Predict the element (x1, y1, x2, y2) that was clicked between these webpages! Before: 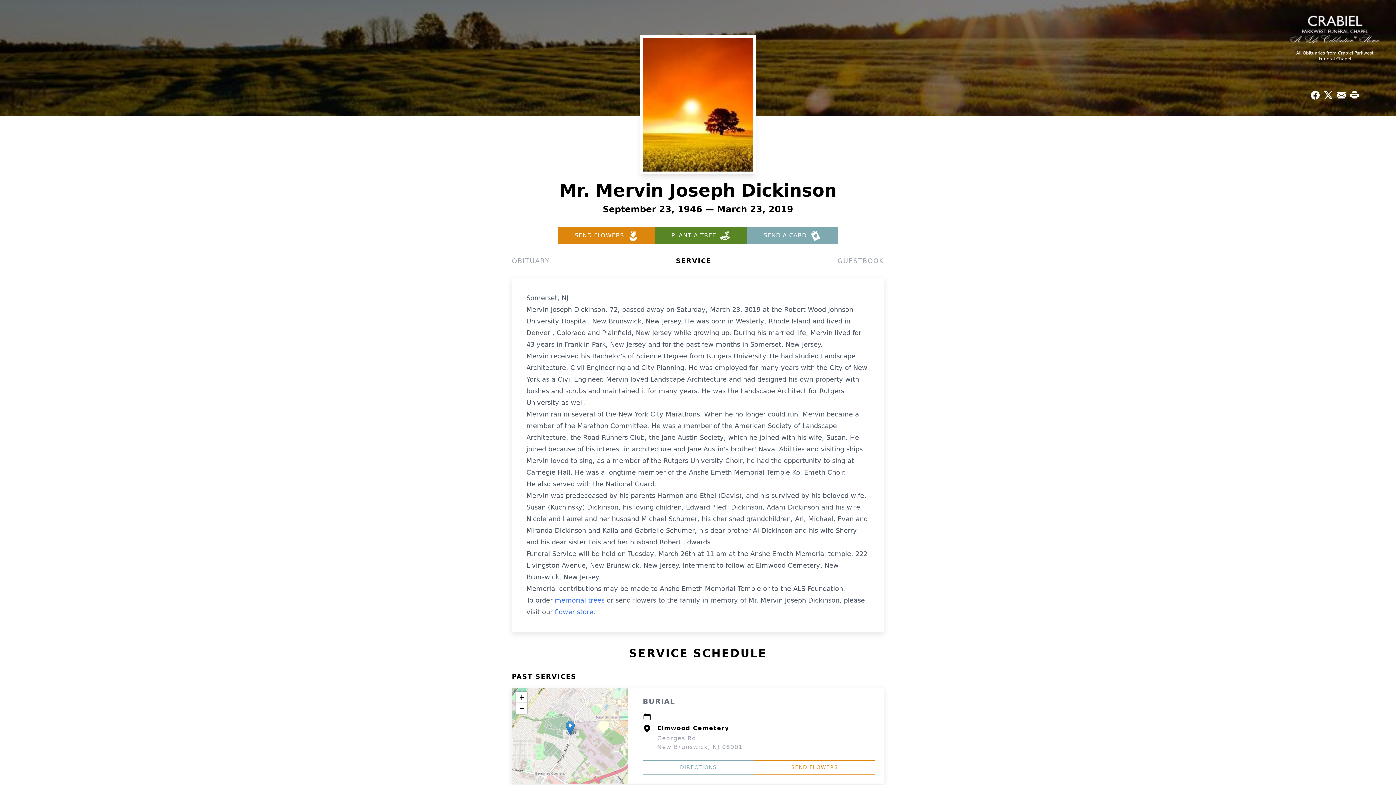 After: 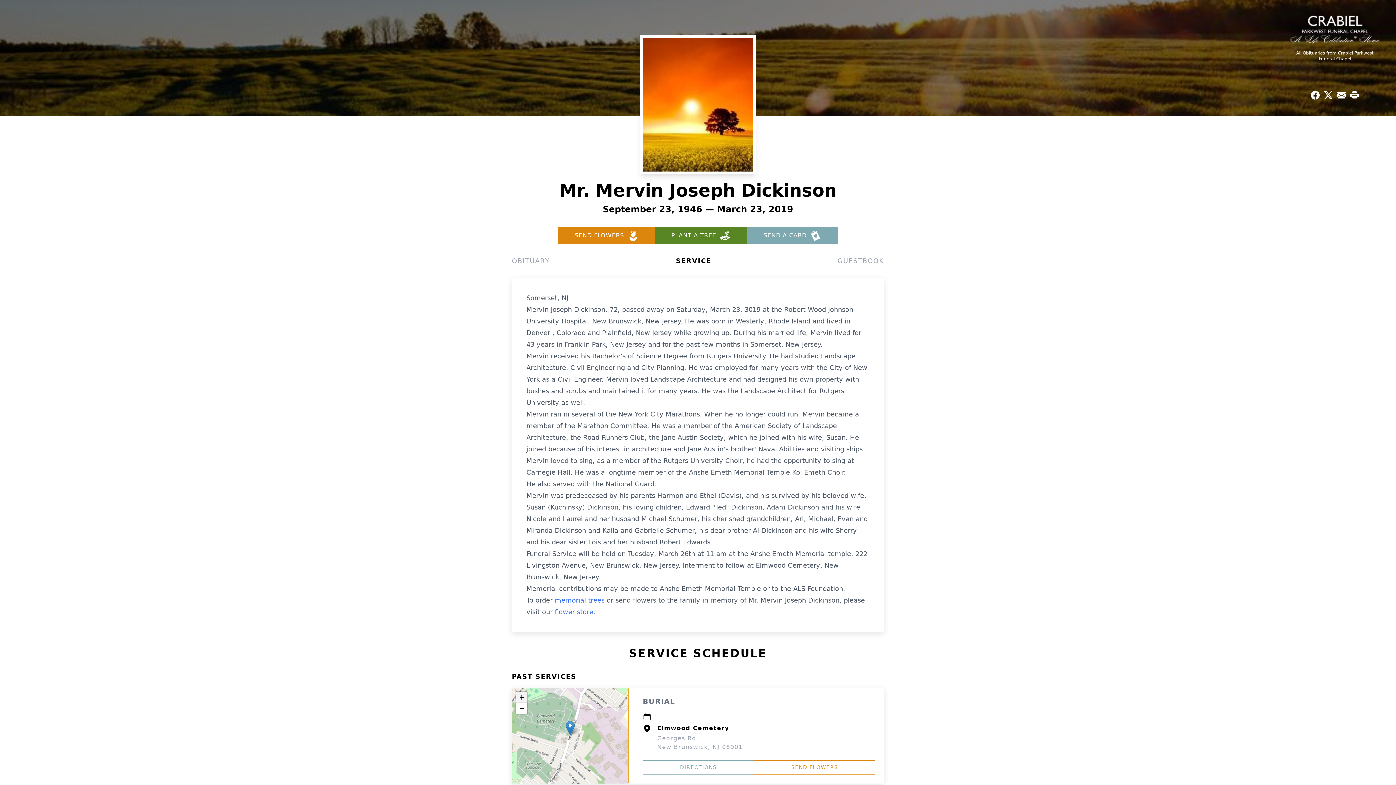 Action: bbox: (516, 692, 527, 703) label: Zoom in